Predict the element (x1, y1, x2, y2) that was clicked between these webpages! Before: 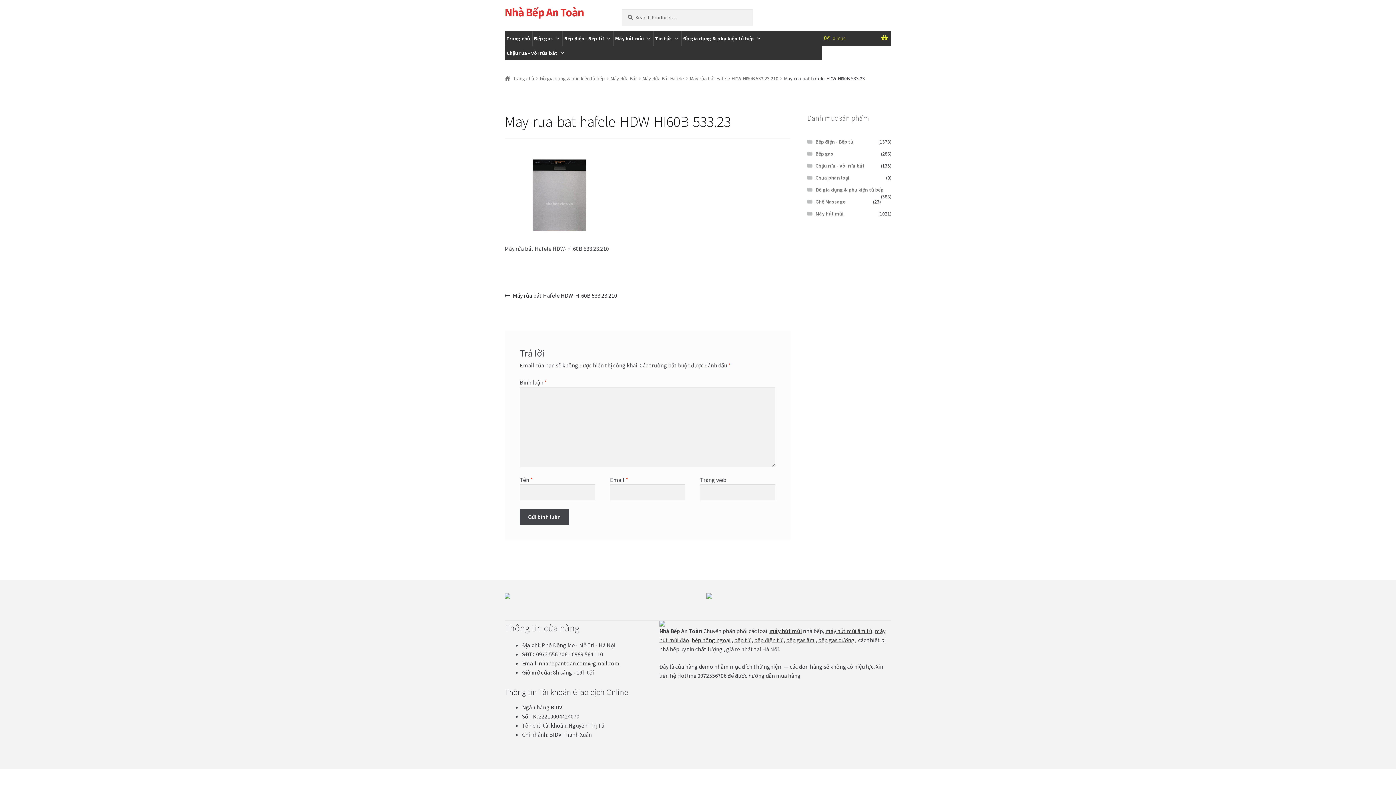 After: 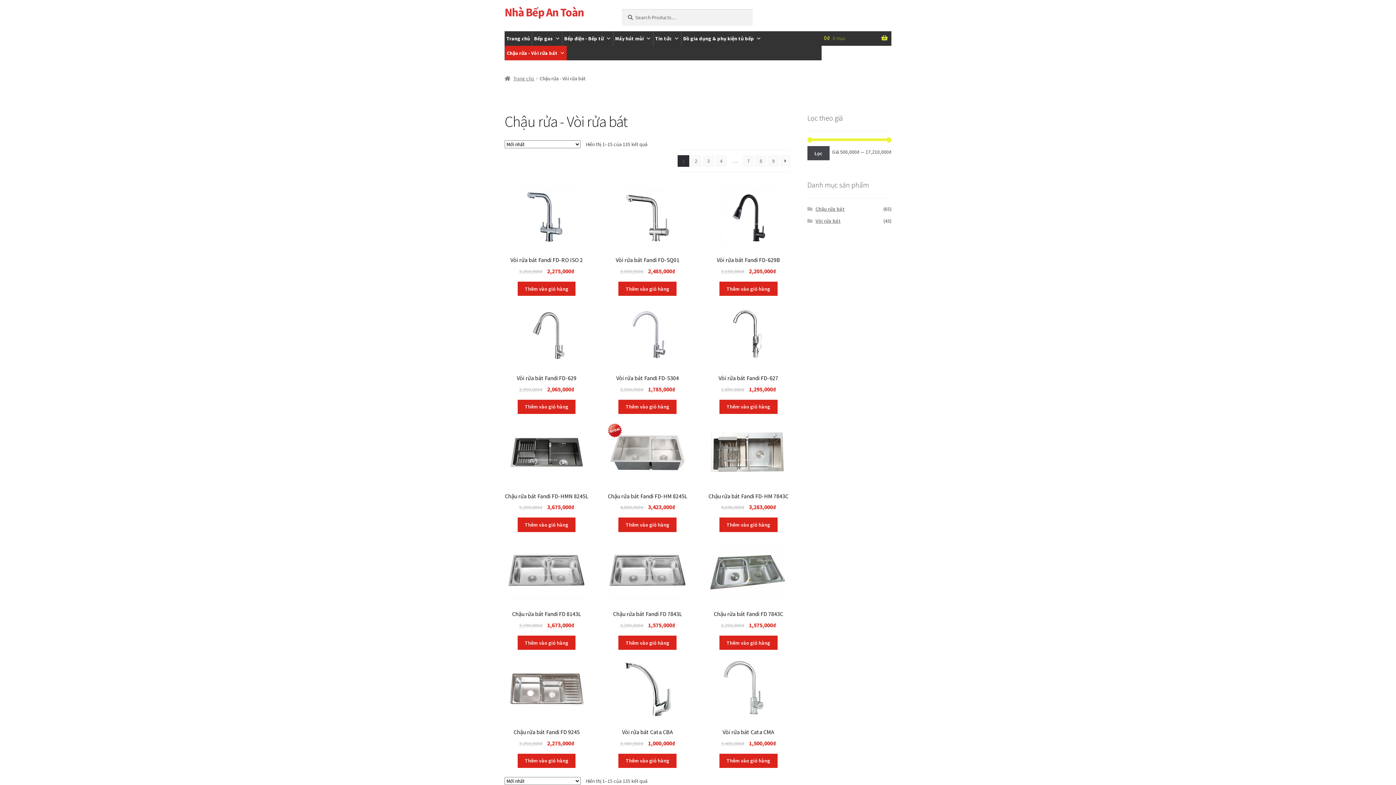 Action: label: Chậu rửa - Vòi rửa bát bbox: (815, 162, 864, 169)